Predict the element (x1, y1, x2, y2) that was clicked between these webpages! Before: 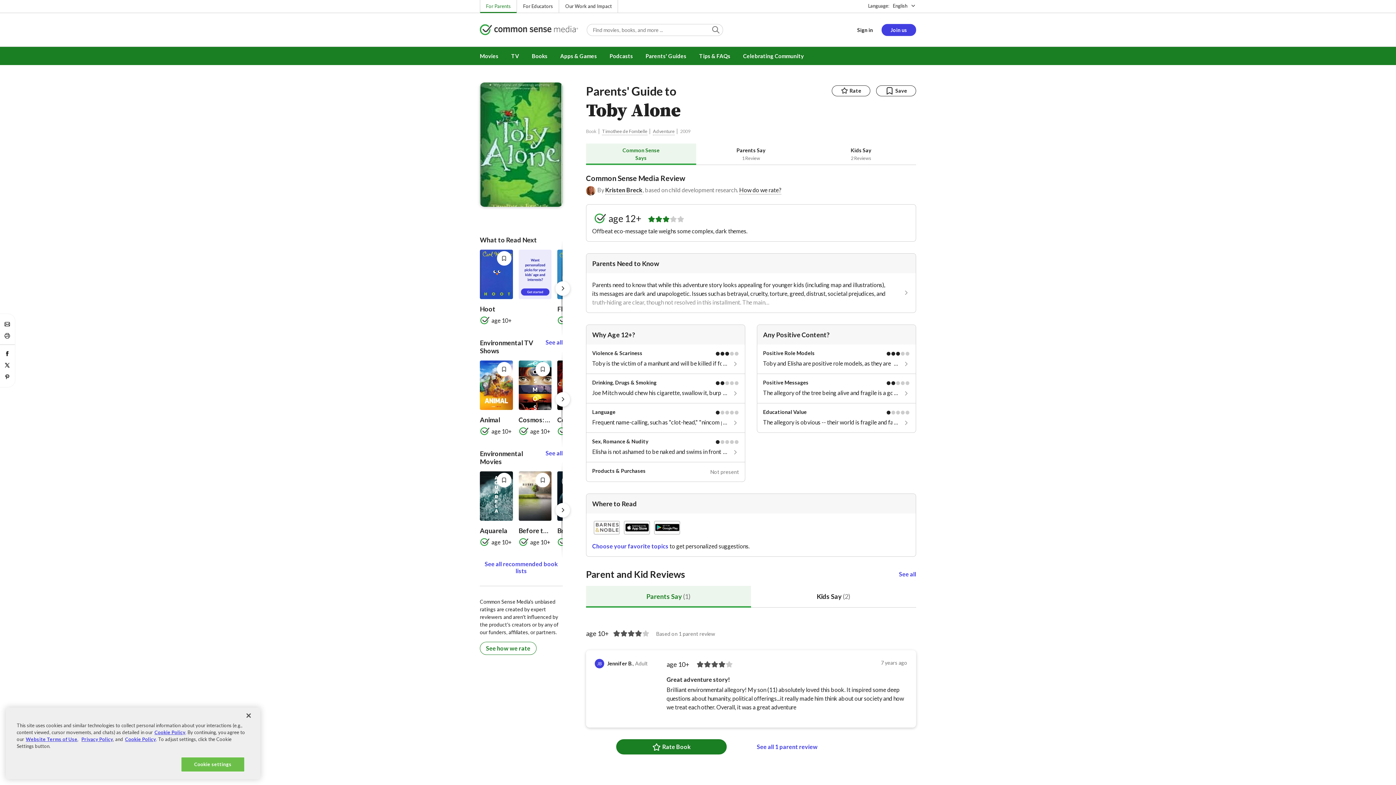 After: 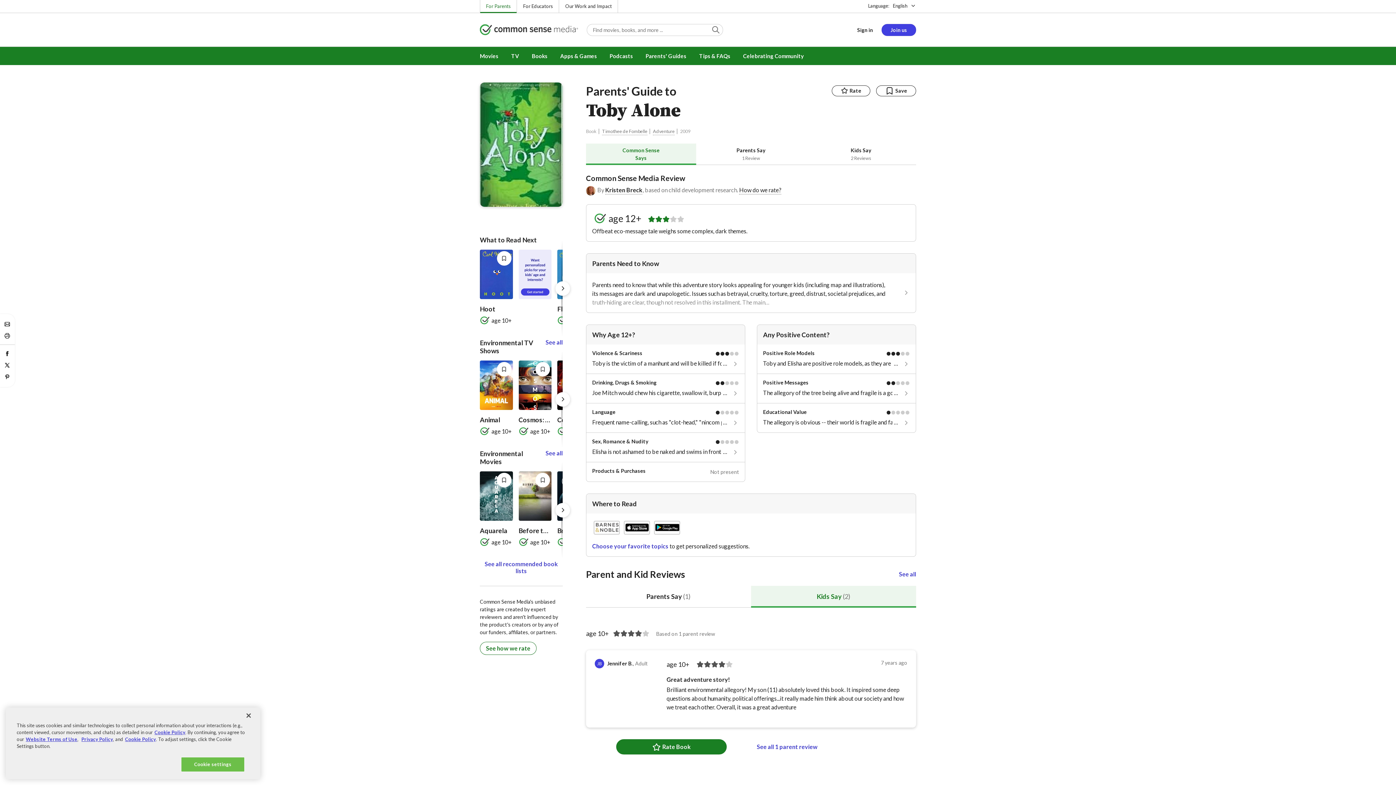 Action: label: Kids Say (2) bbox: (751, 586, 916, 607)